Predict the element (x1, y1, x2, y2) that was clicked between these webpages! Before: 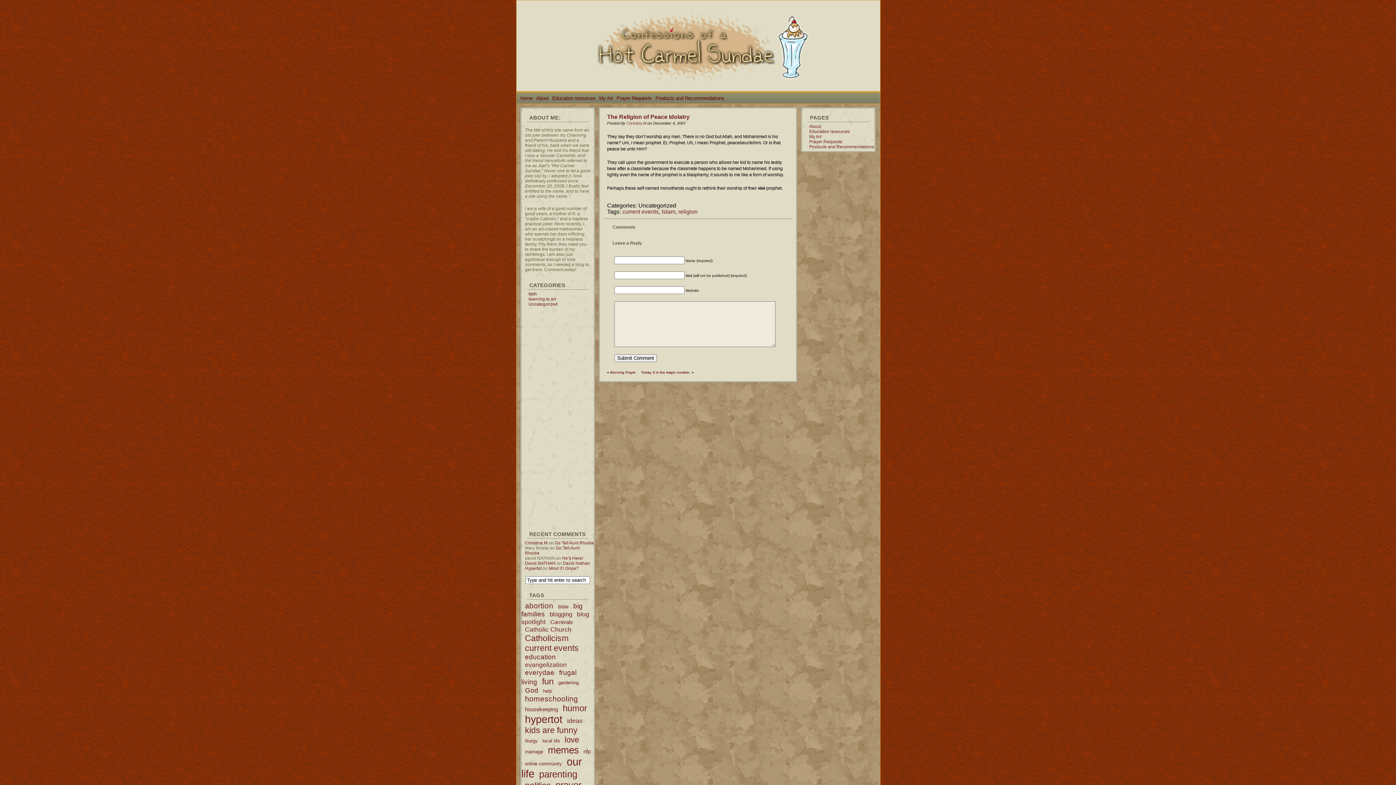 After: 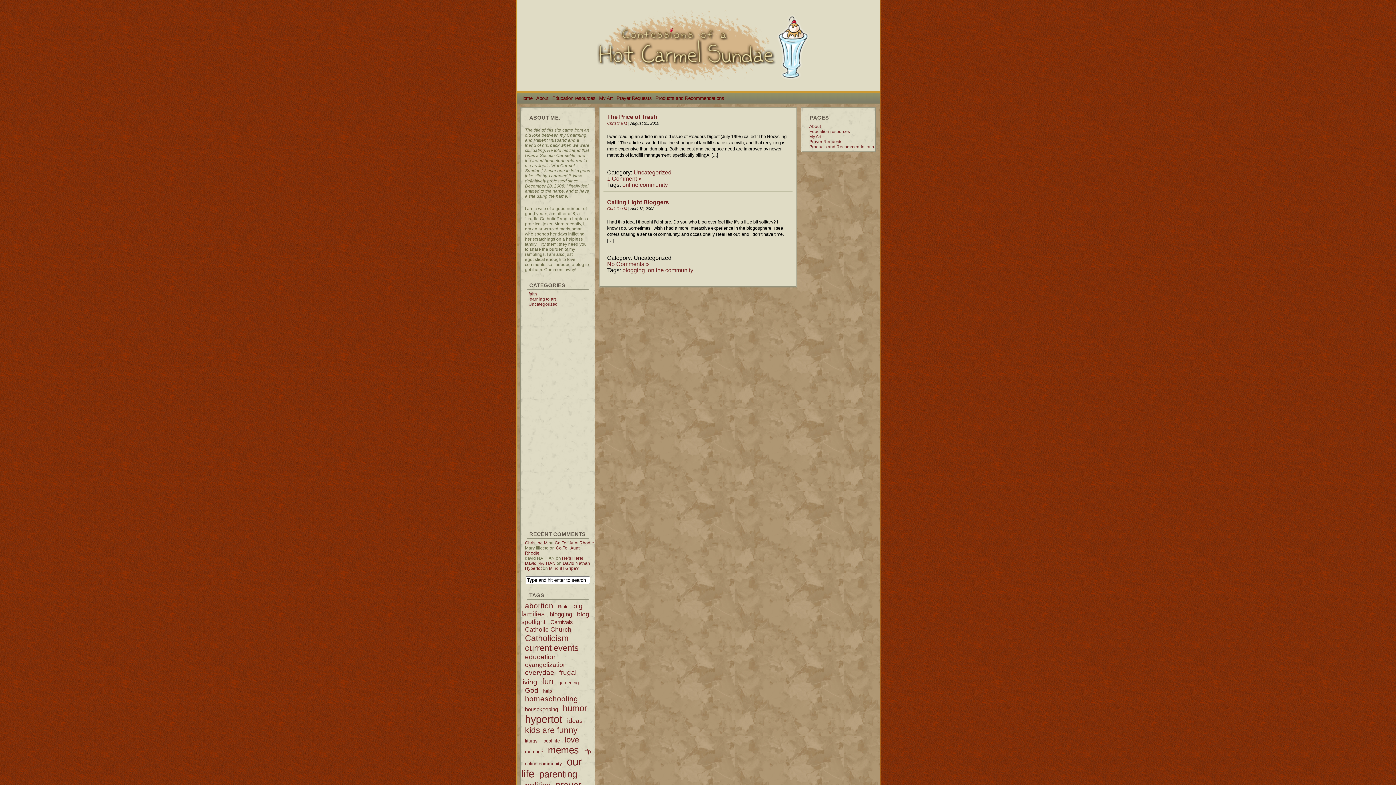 Action: bbox: (521, 761, 562, 766) label: online community (2 items)